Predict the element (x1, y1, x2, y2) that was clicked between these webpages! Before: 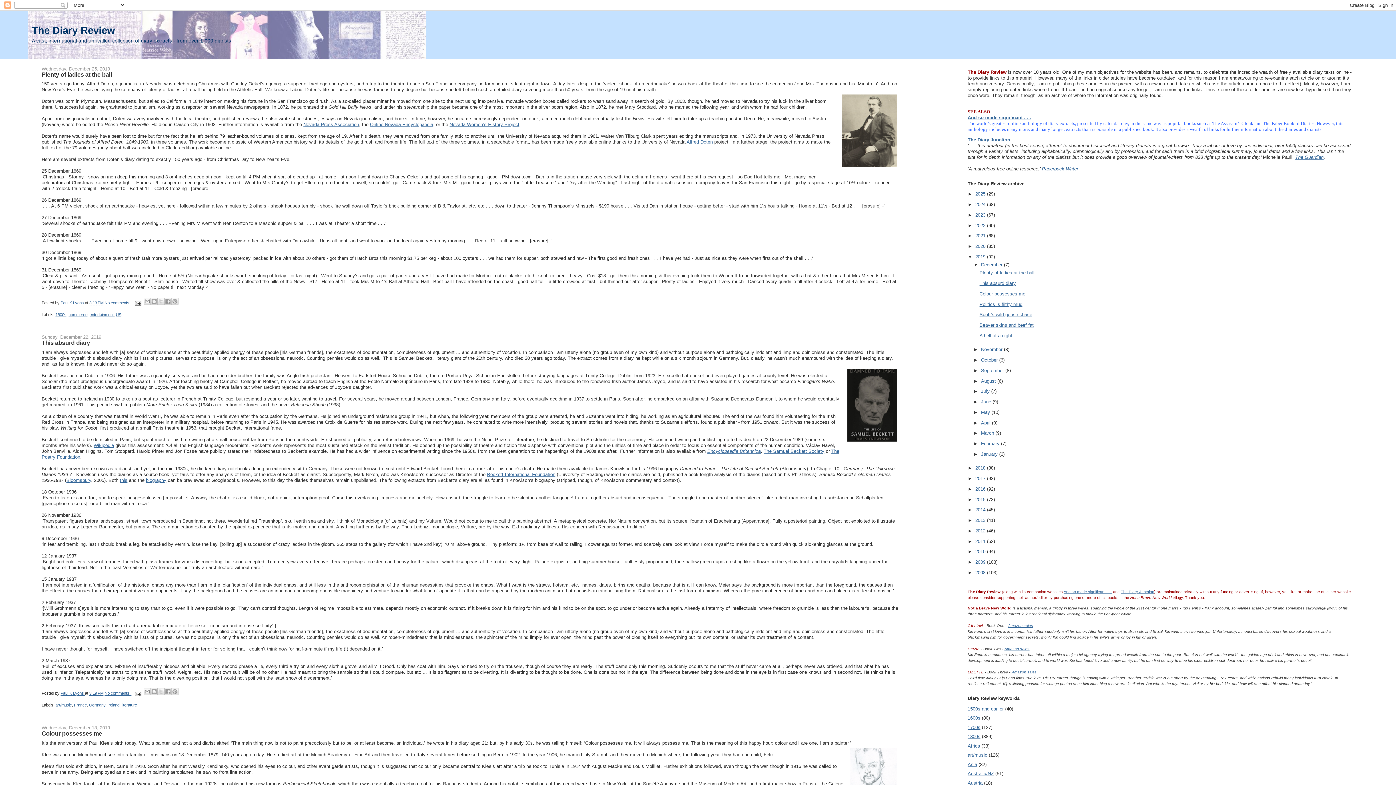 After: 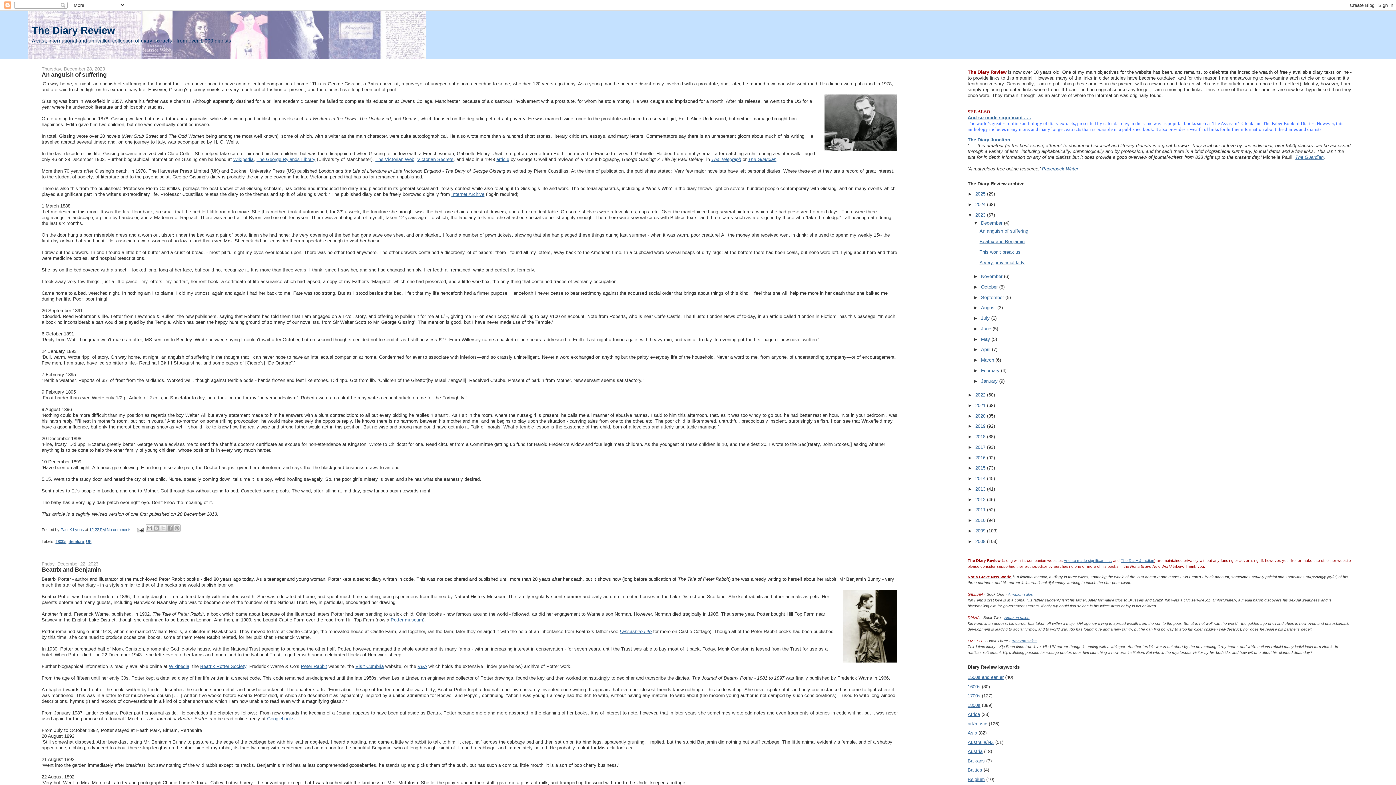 Action: label: 2023  bbox: (975, 212, 987, 217)